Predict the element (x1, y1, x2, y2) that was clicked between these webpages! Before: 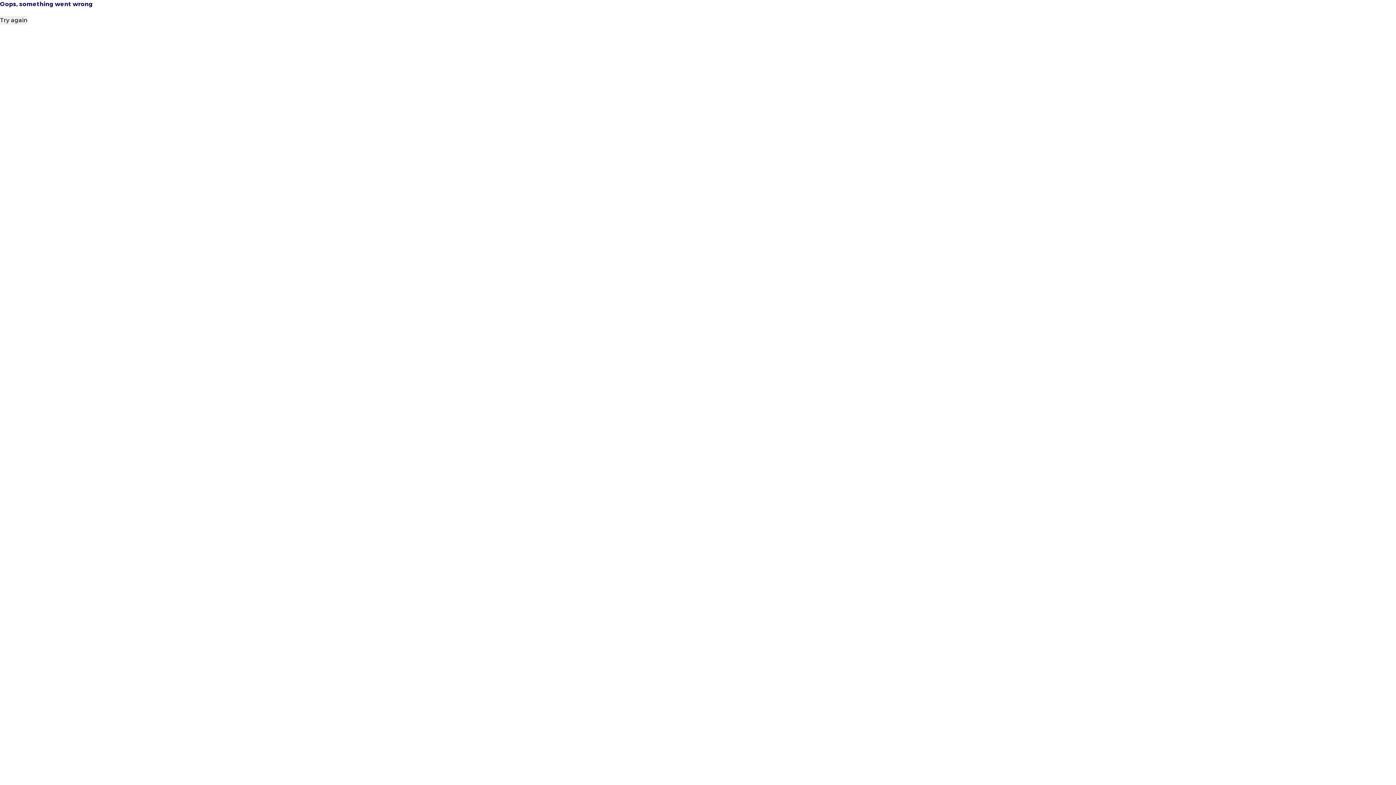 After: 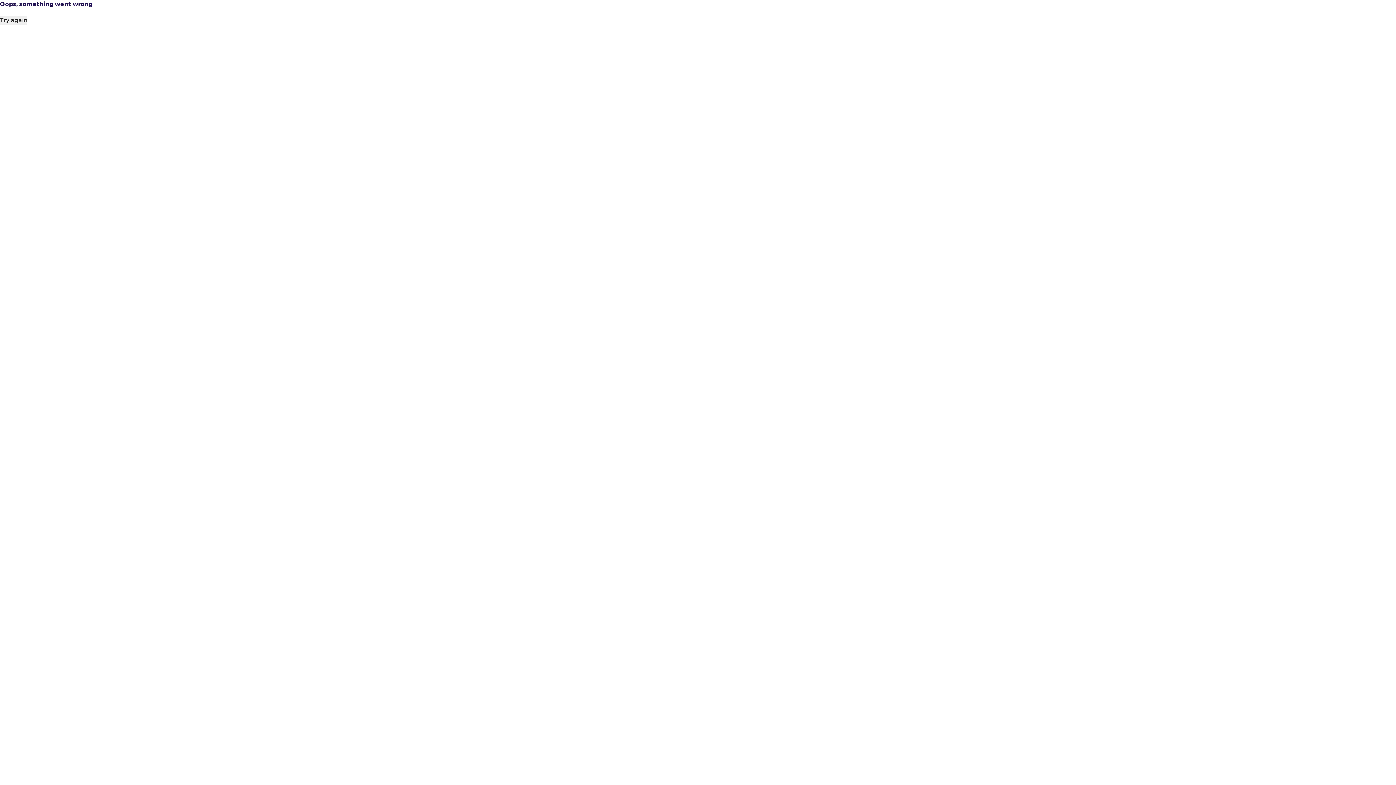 Action: label: Try again bbox: (0, 16, 27, 24)